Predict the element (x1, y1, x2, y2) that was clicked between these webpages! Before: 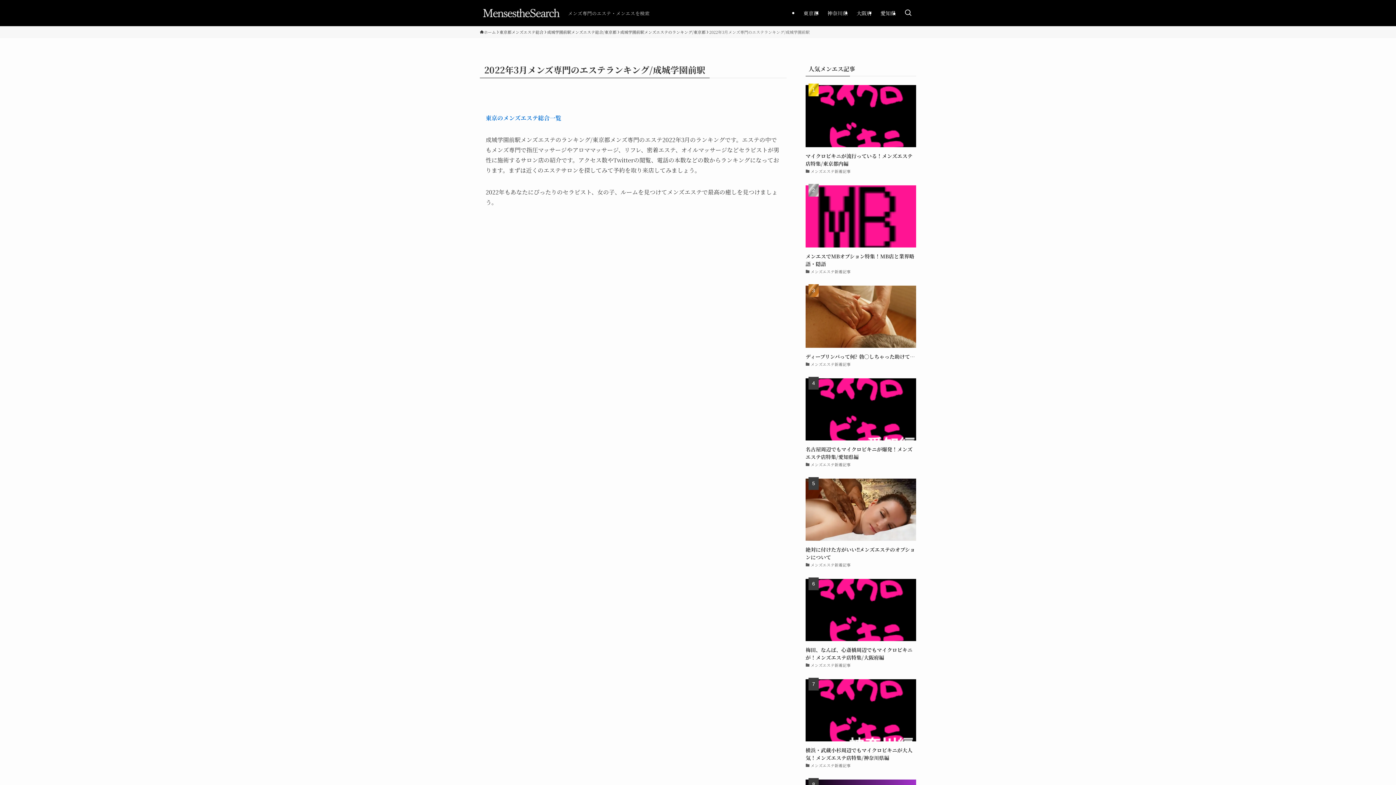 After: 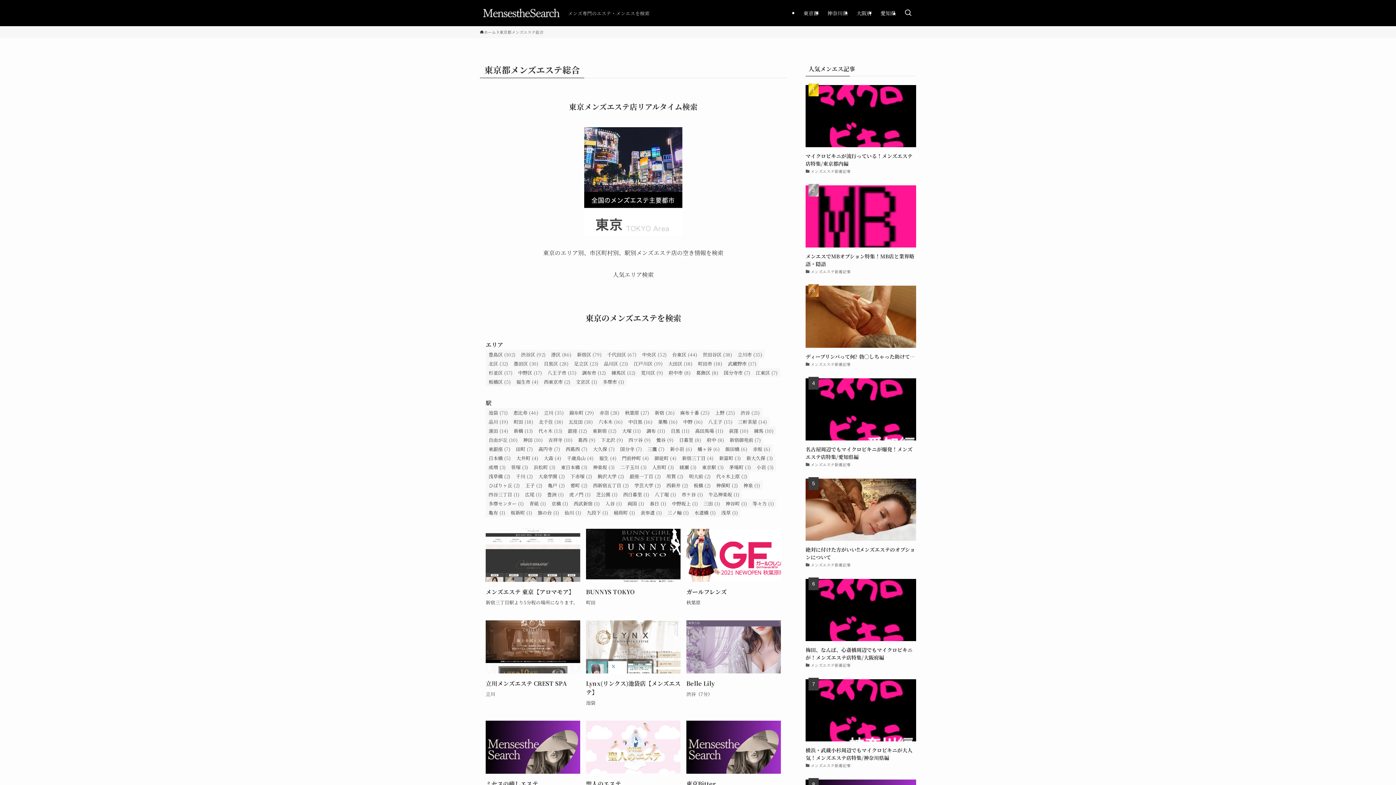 Action: label: 東京のメンズエステ総合一覧 bbox: (485, 113, 561, 122)